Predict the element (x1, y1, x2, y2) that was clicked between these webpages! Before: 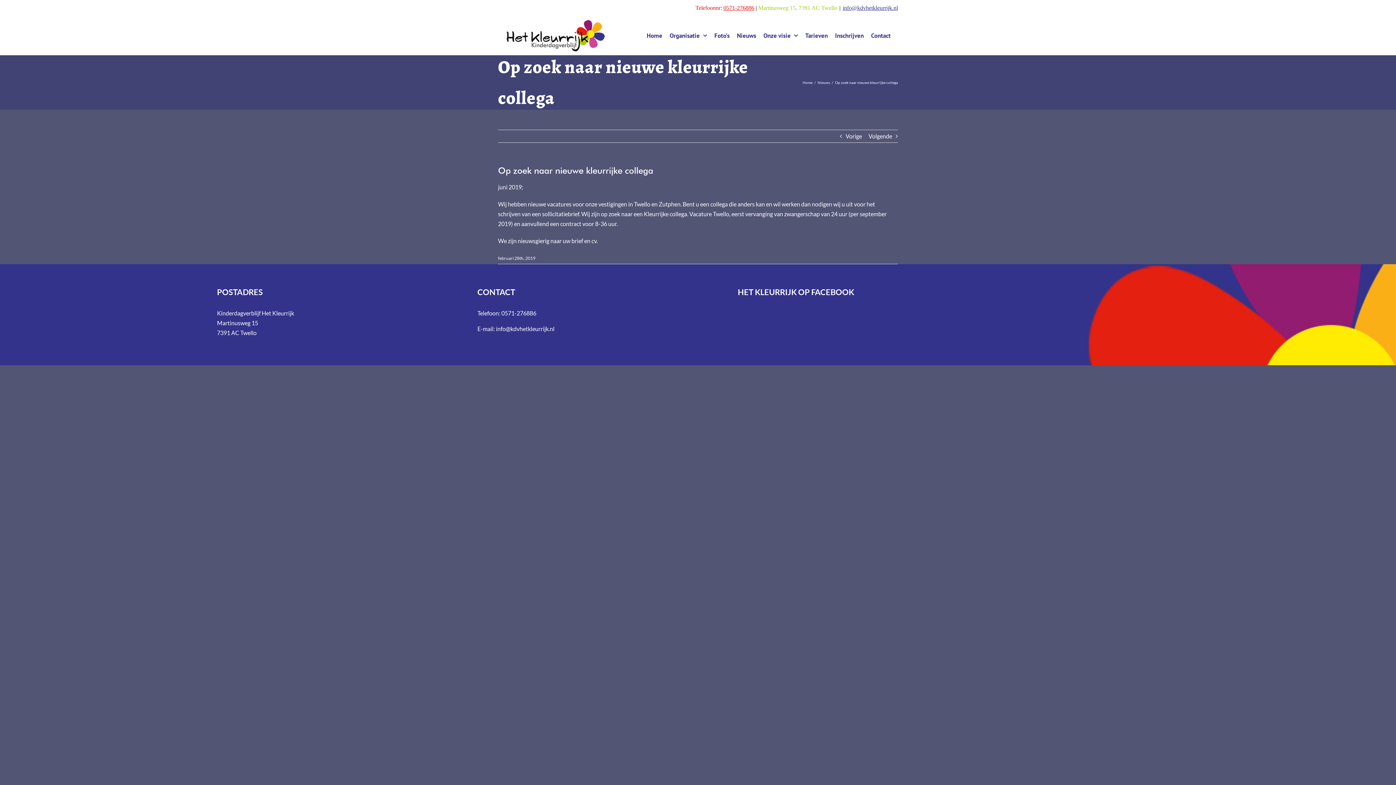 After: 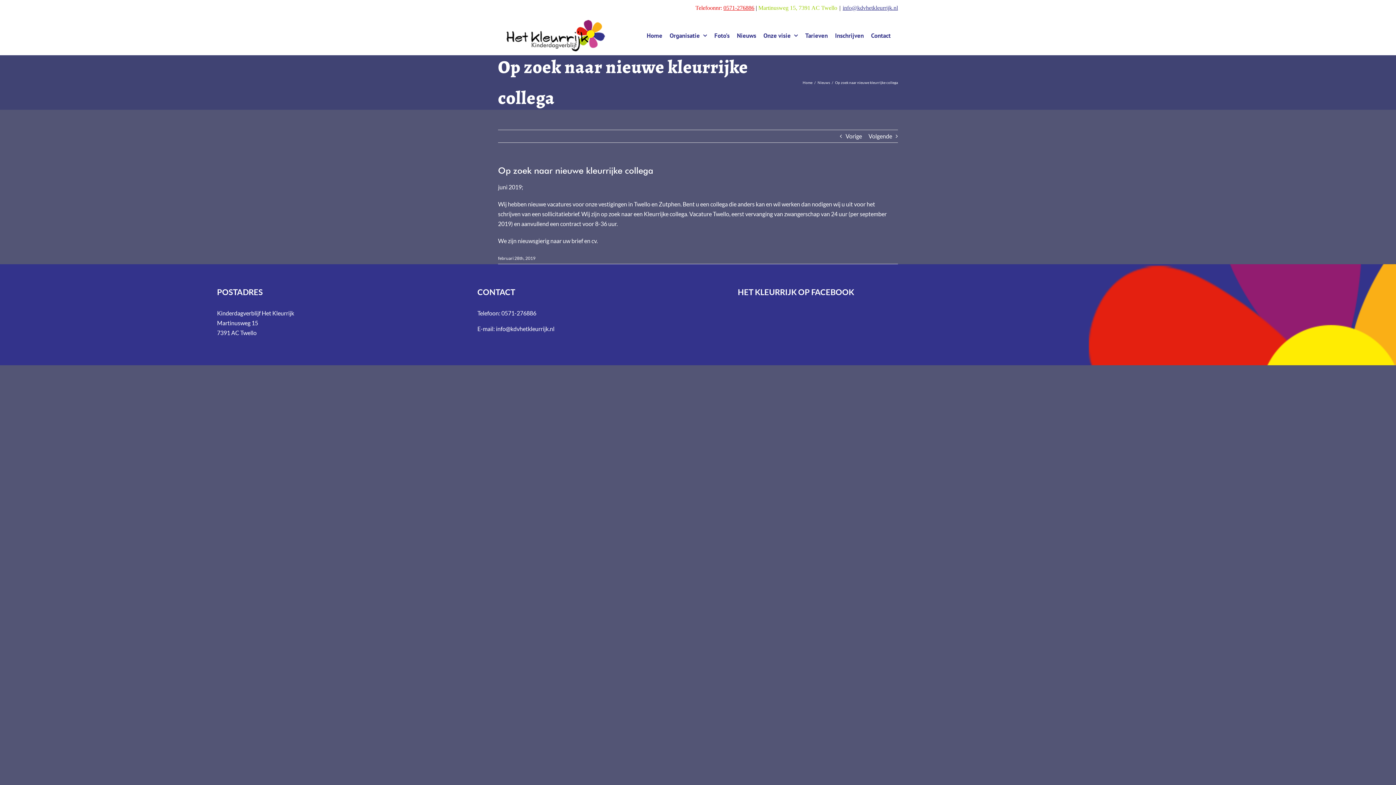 Action: label: 0571-276886 bbox: (501, 309, 536, 316)